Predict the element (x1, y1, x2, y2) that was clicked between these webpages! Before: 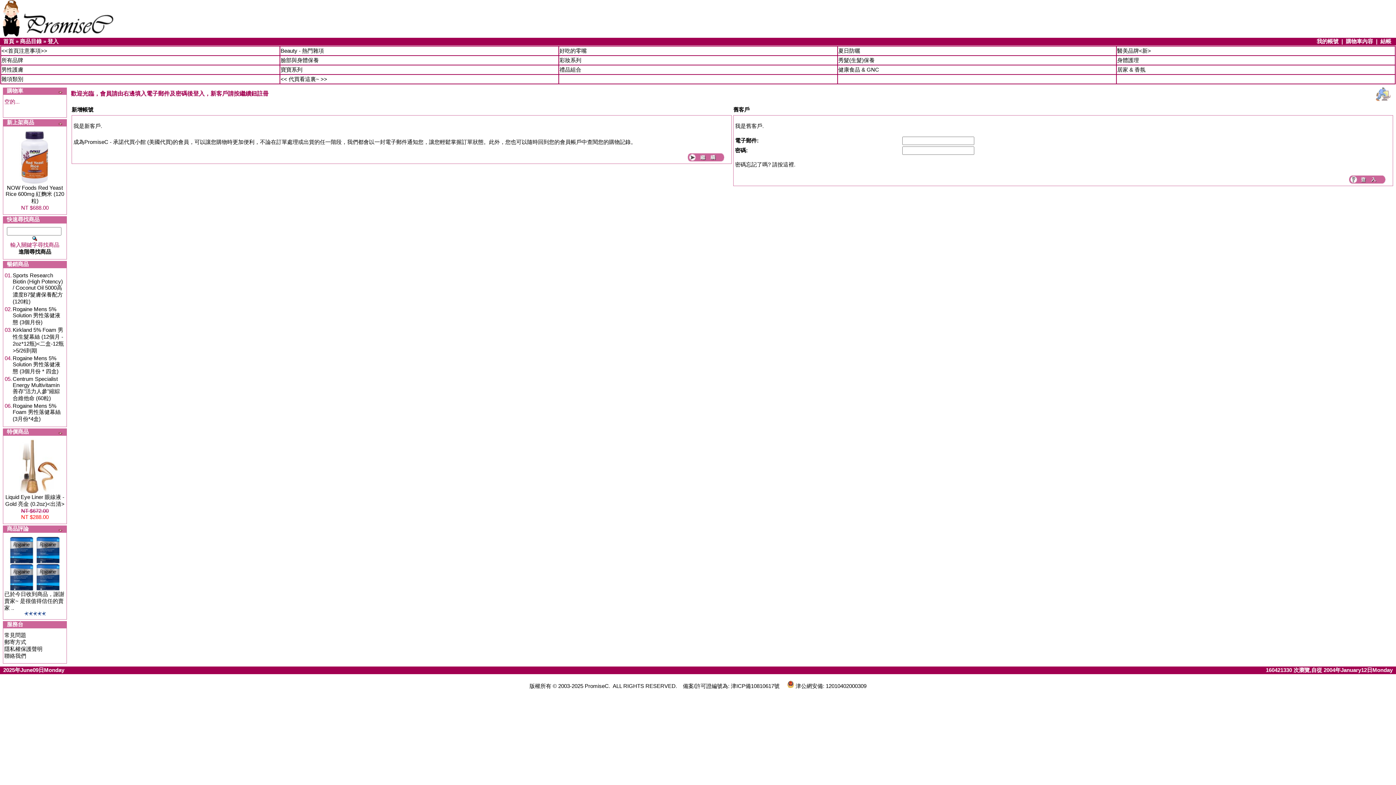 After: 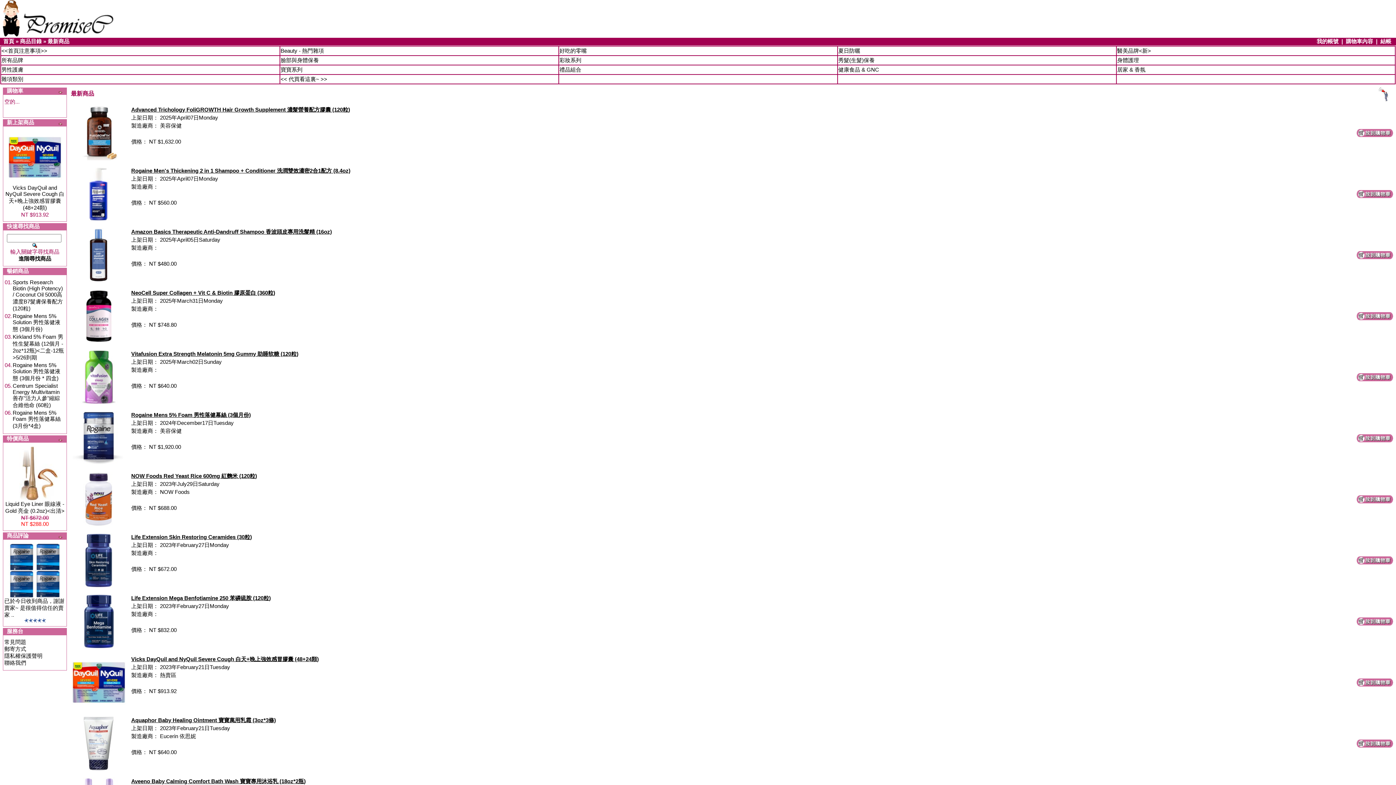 Action: bbox: (58, 120, 62, 126)